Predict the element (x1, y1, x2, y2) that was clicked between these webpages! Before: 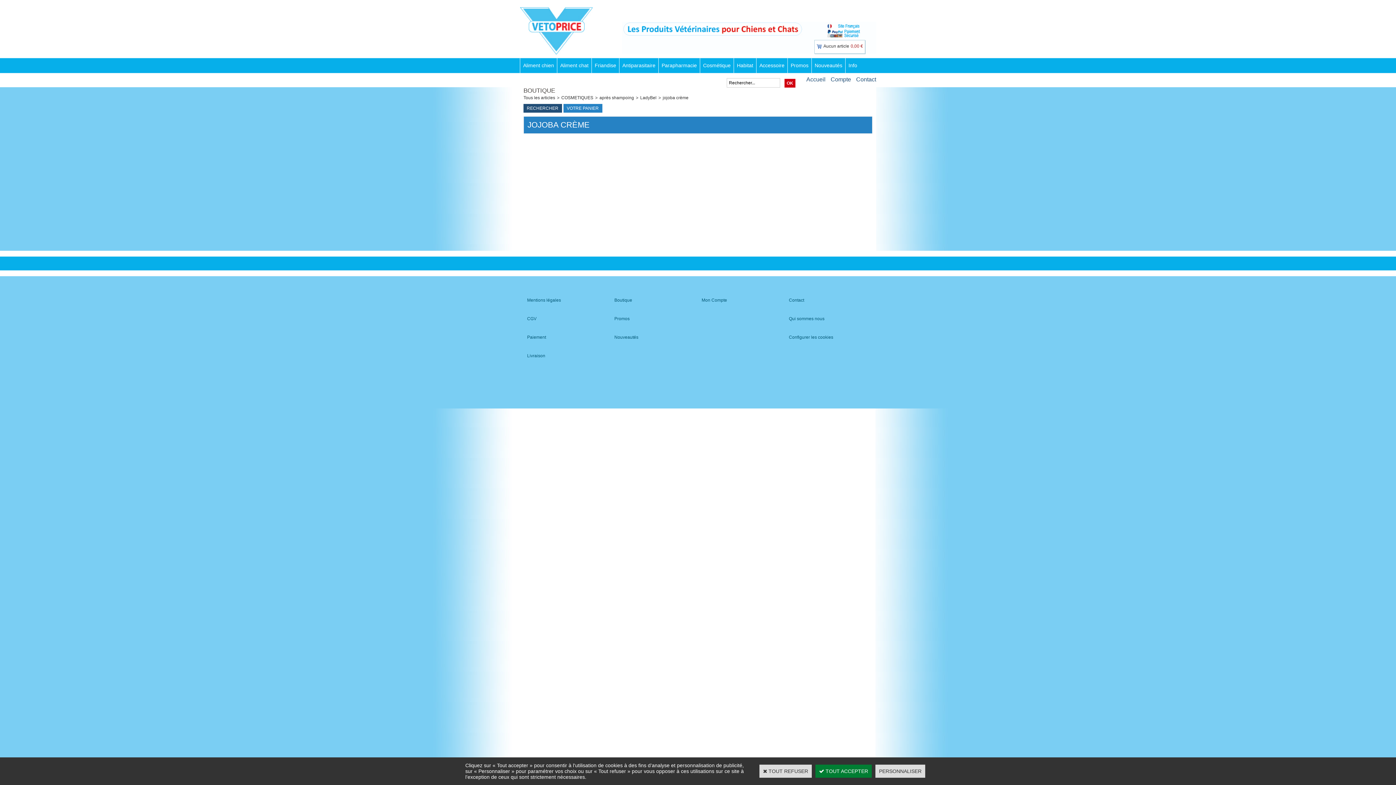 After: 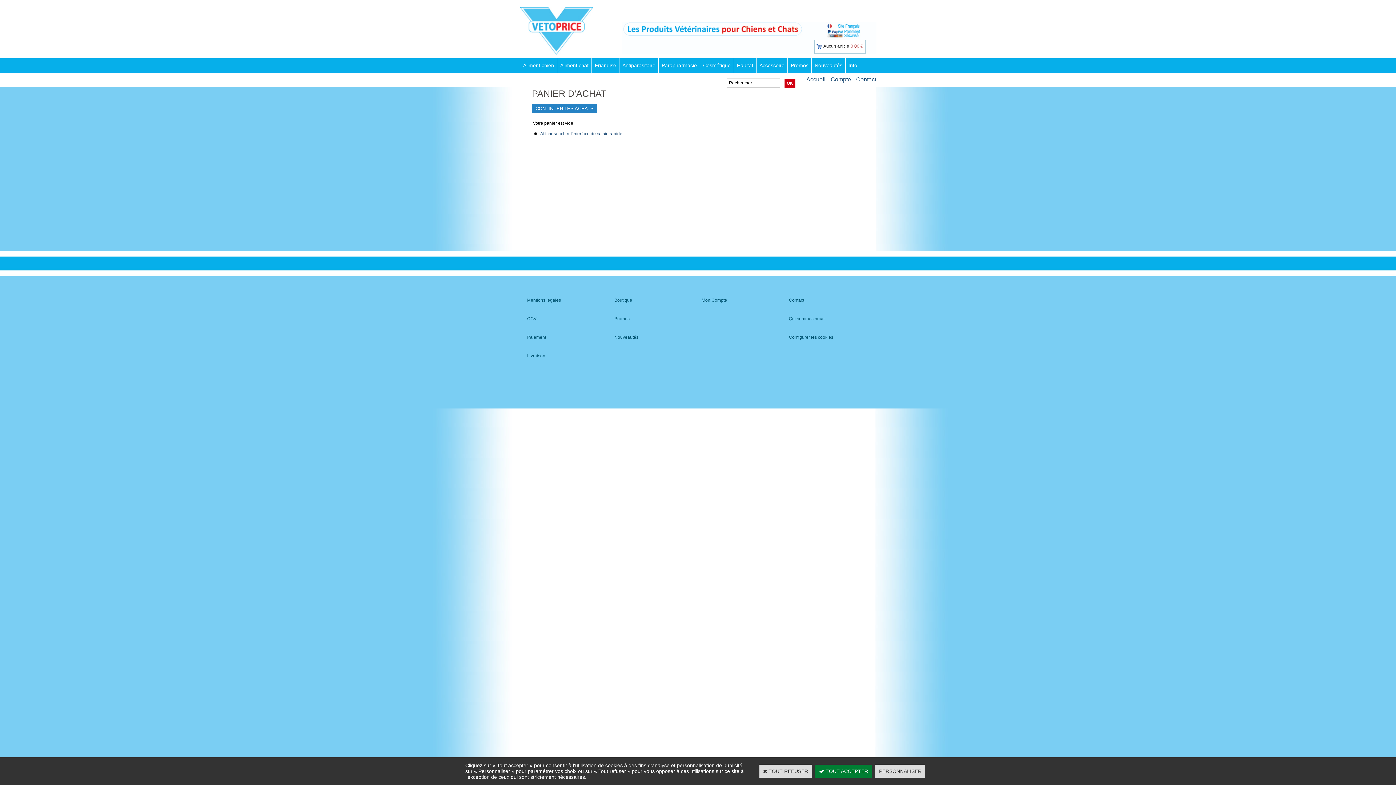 Action: bbox: (823, 43, 849, 48) label: Aucun article